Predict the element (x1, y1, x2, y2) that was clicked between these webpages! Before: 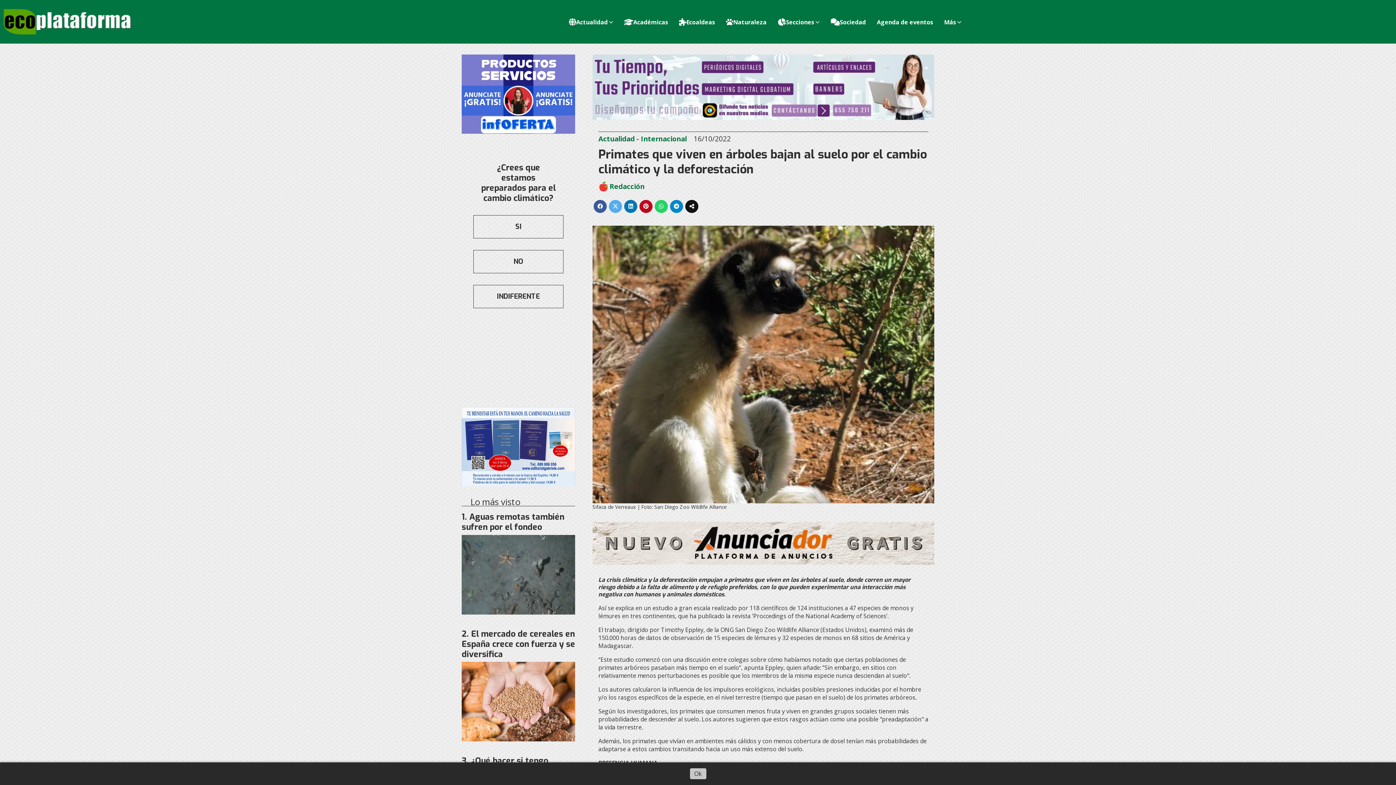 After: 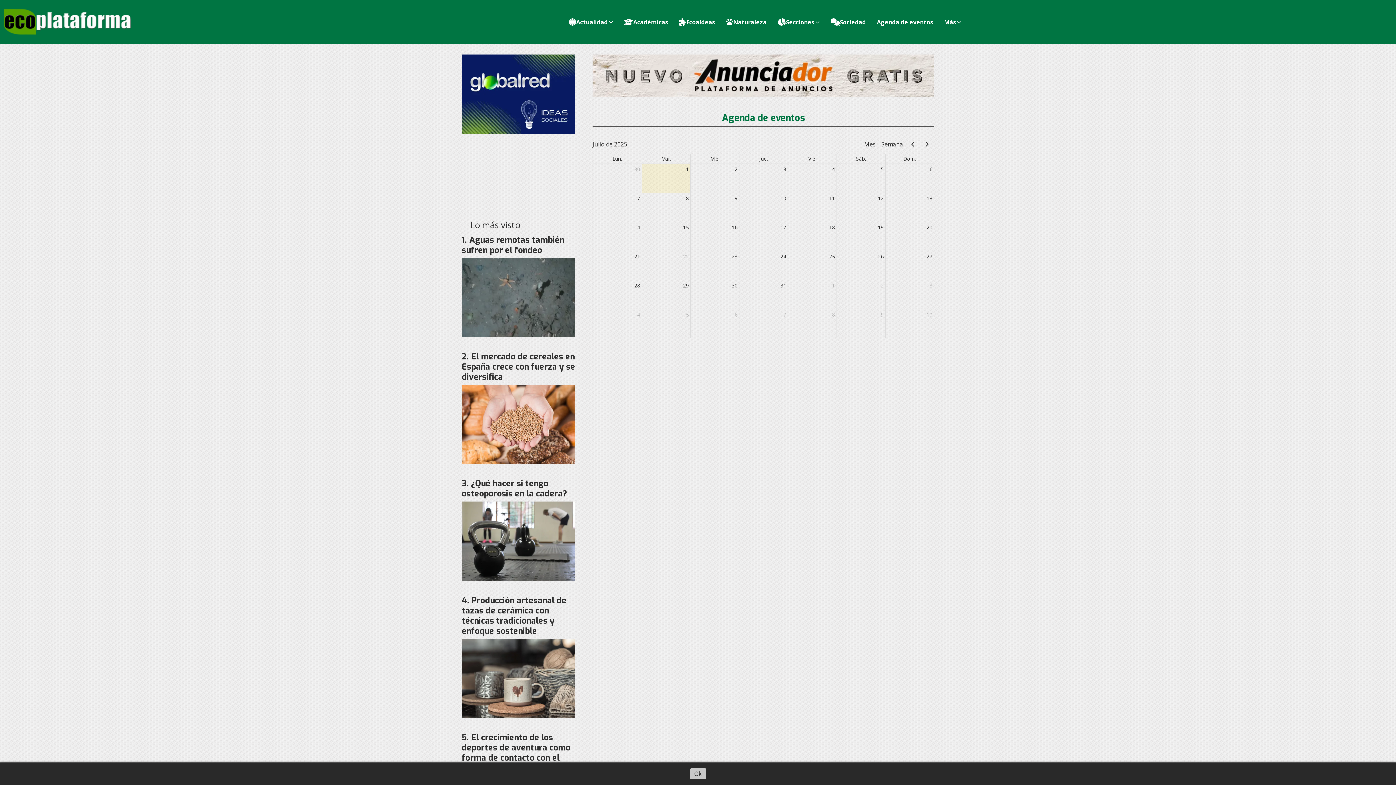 Action: label: Agenda de eventos bbox: (871, 15, 938, 28)